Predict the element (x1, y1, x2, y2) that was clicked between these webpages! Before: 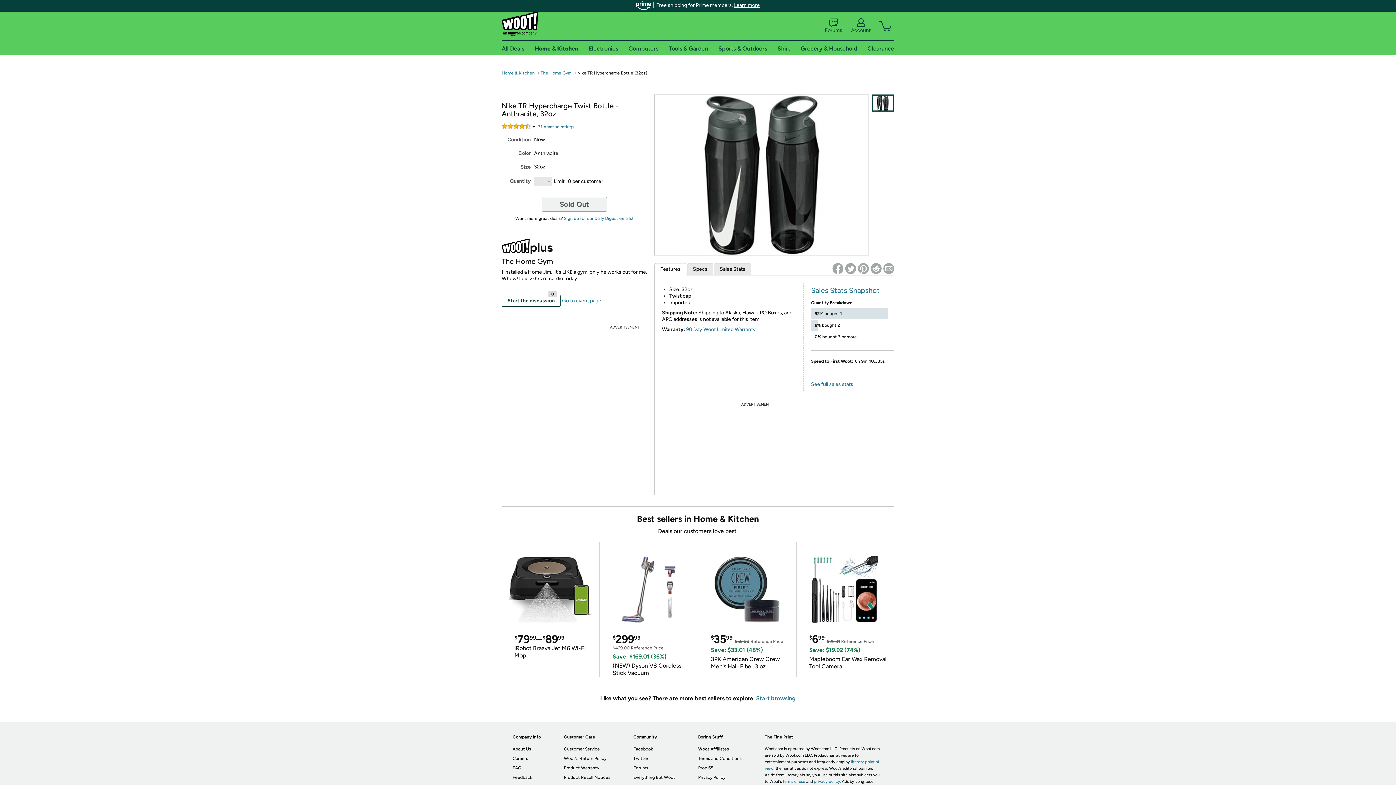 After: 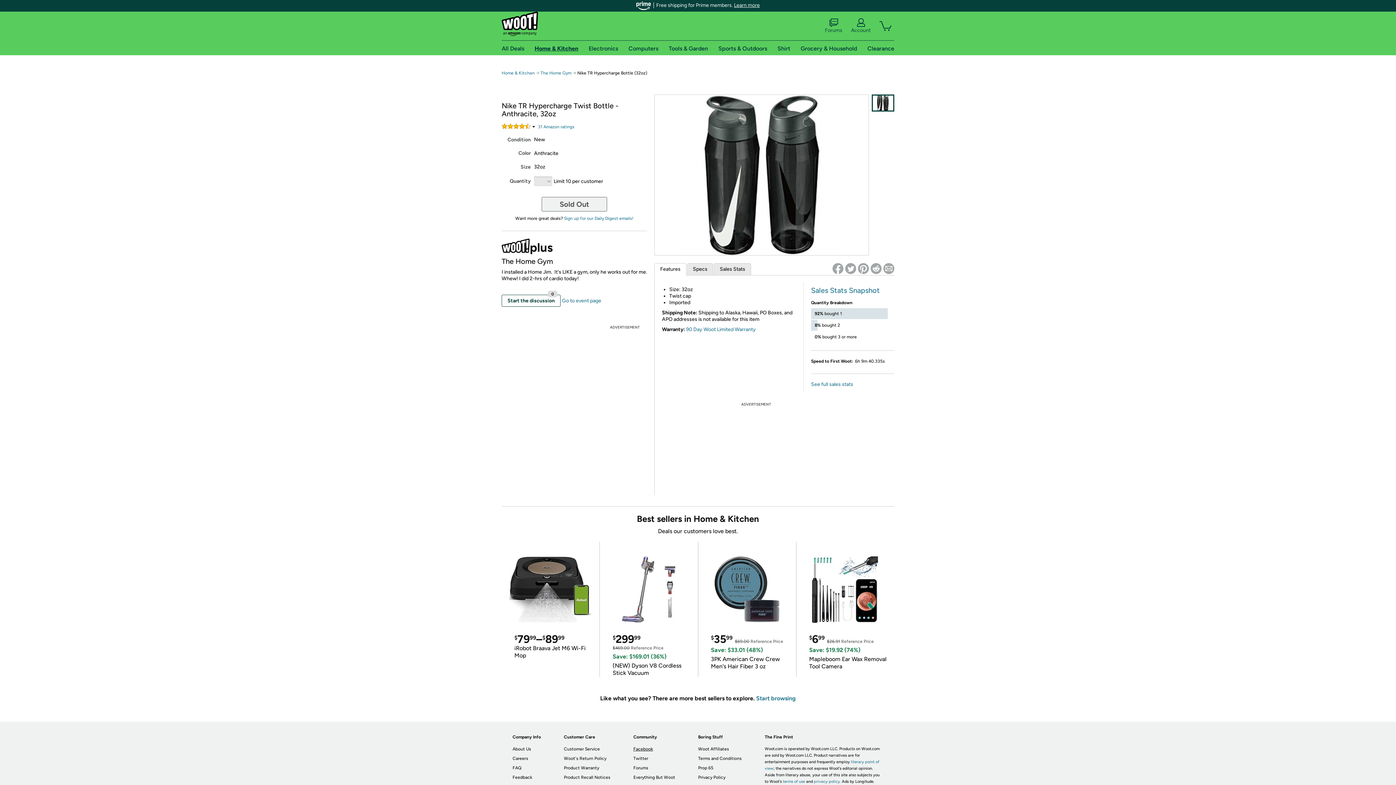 Action: label: Facebook bbox: (633, 746, 653, 752)